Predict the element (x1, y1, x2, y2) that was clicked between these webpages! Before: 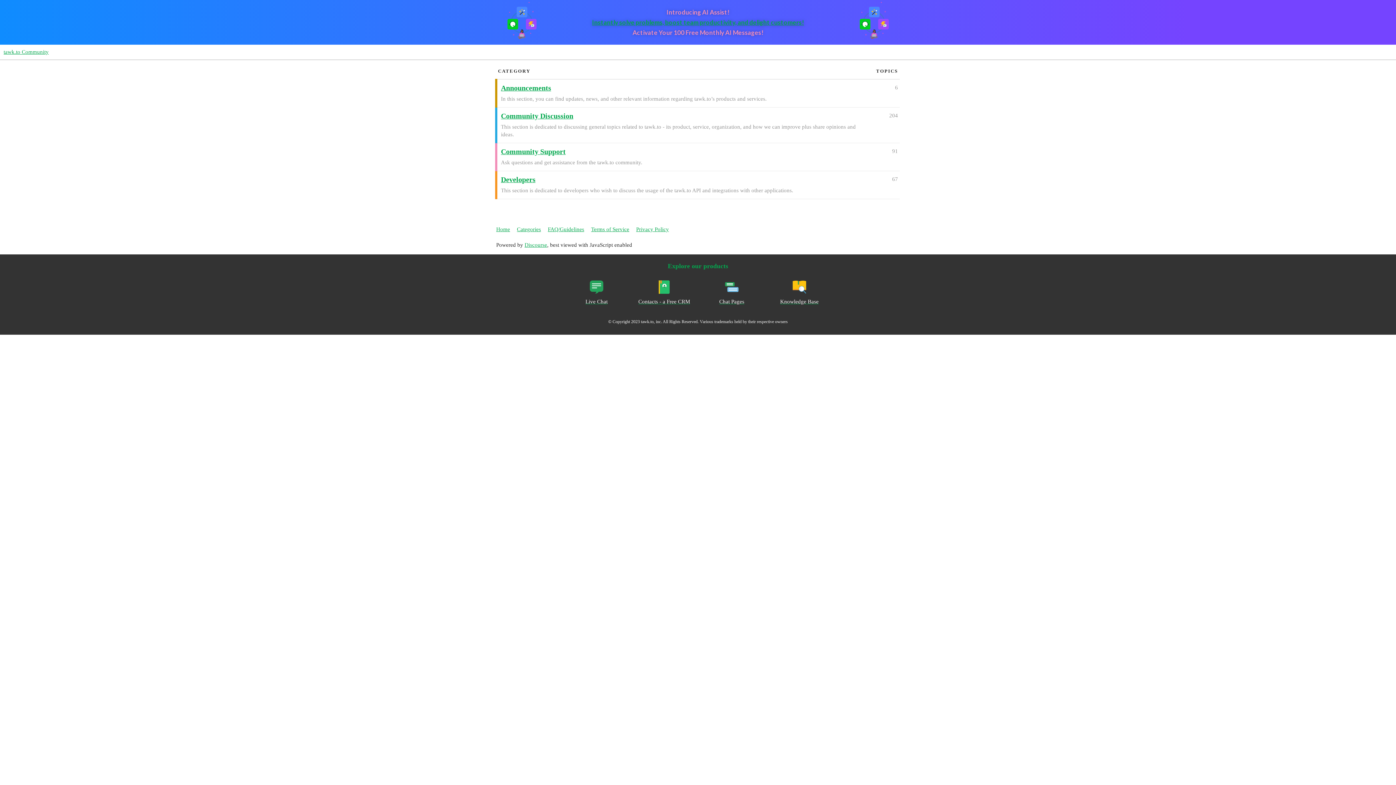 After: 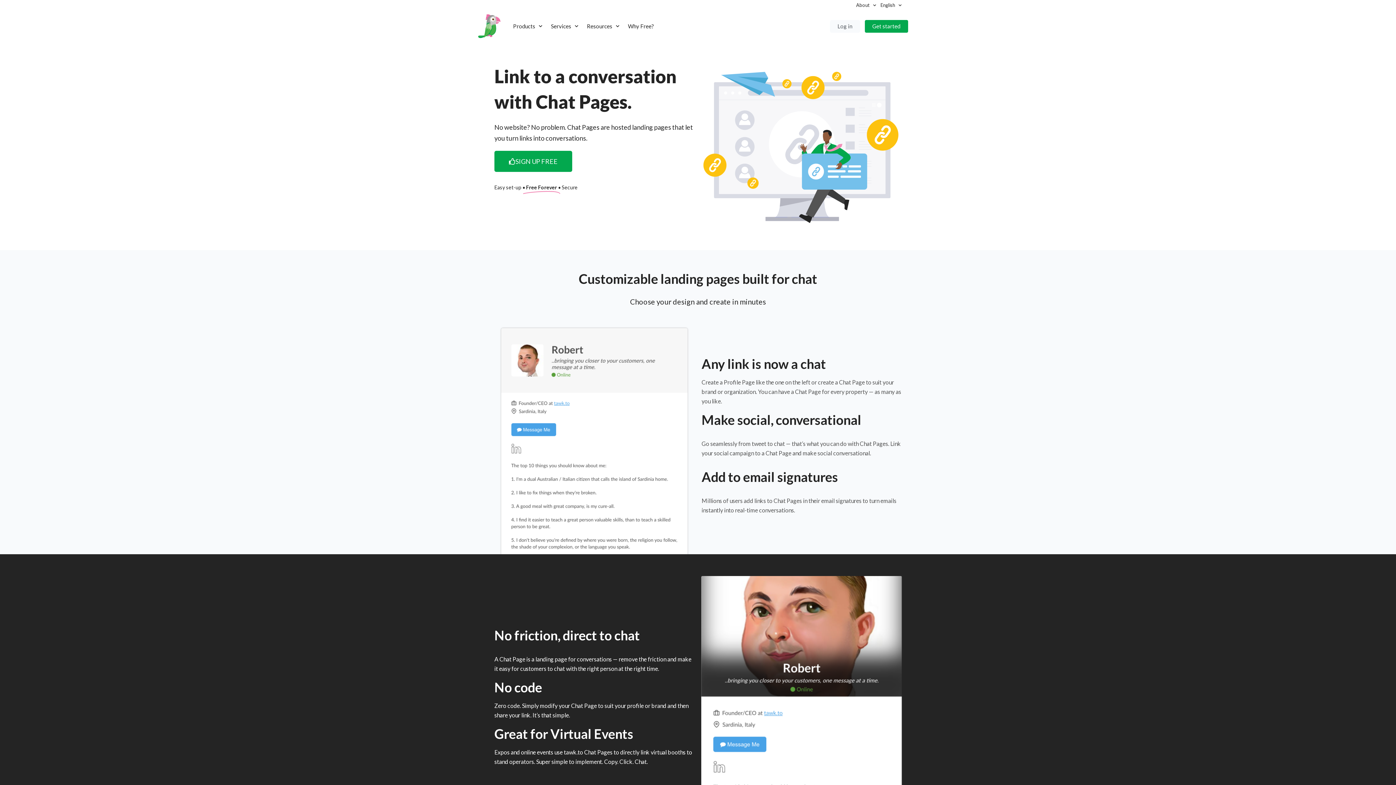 Action: bbox: (701, 276, 762, 313) label: Chat Pages